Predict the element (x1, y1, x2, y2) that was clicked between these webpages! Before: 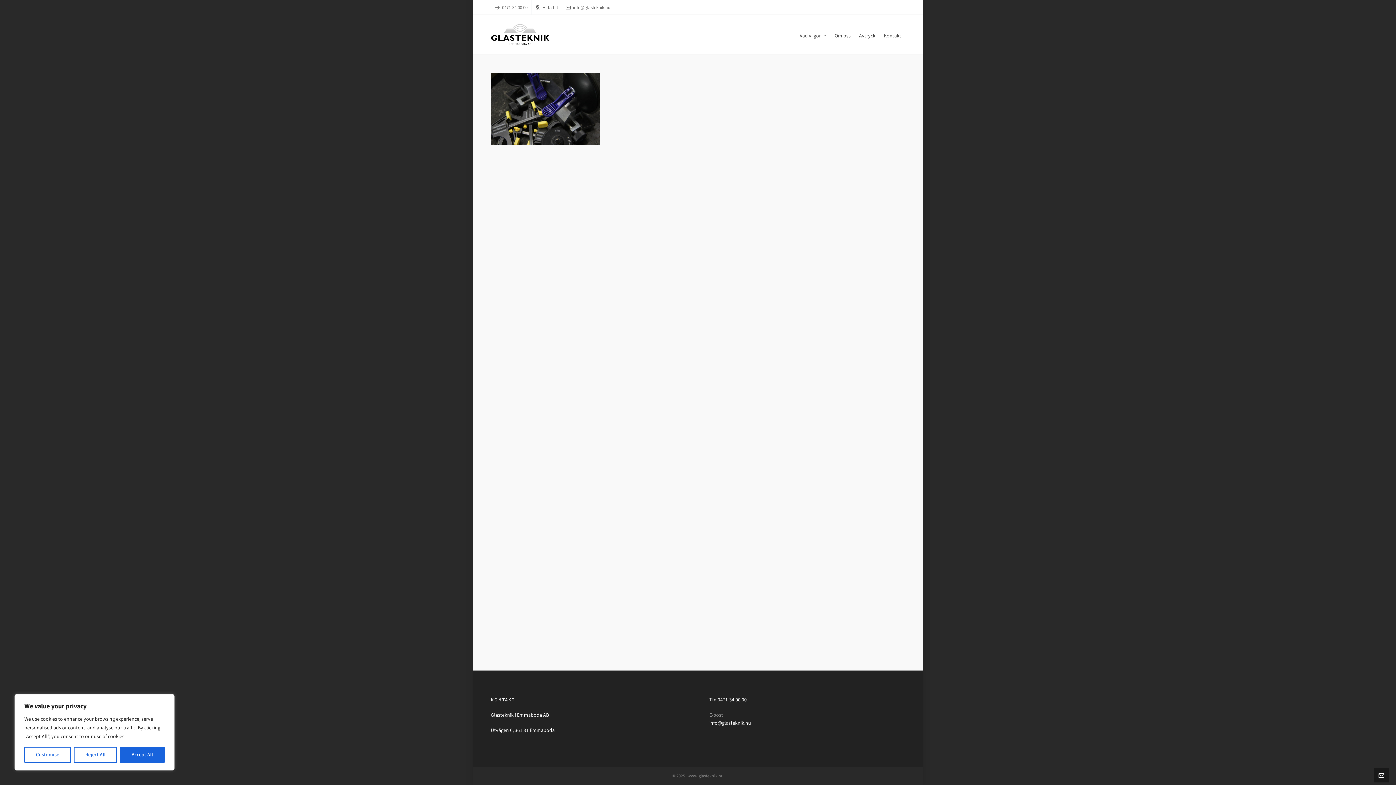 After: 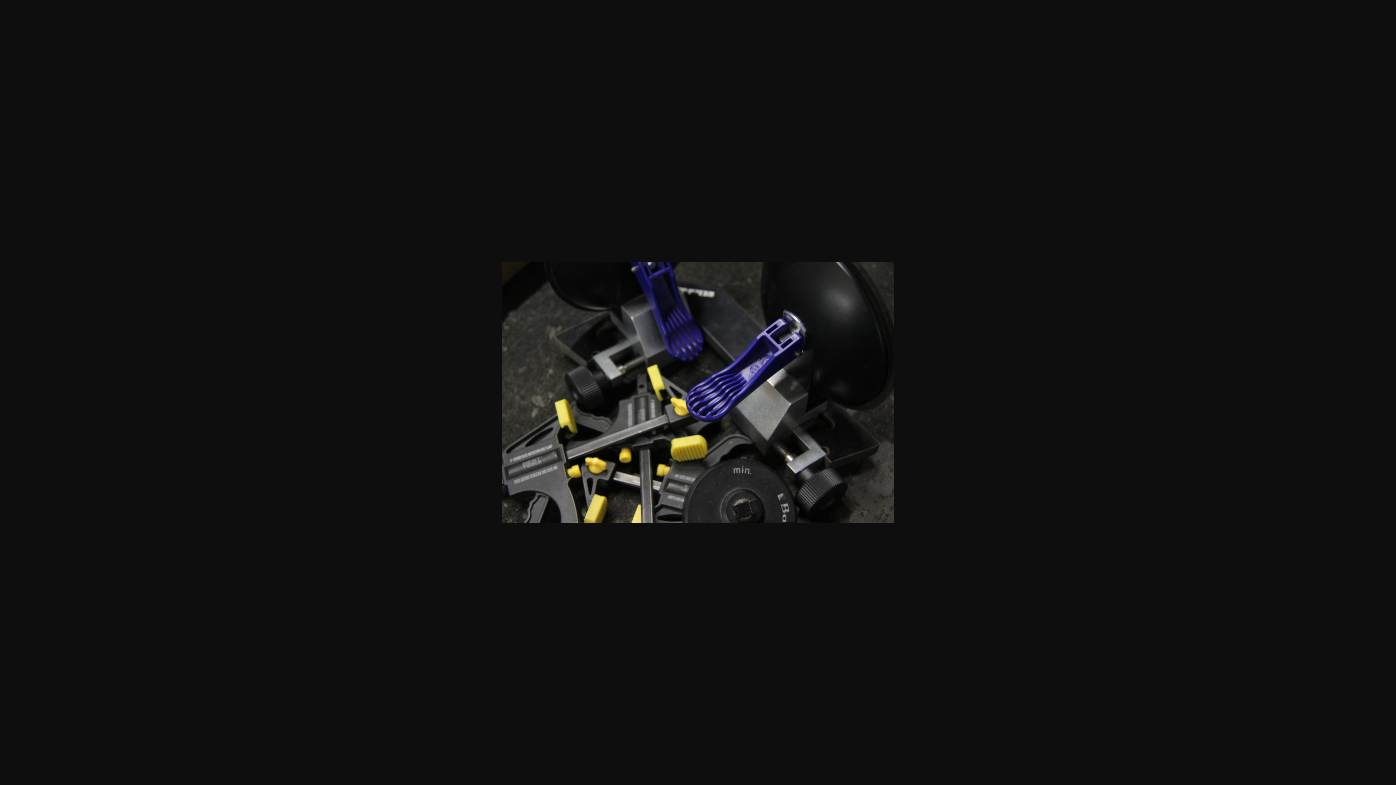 Action: bbox: (490, 73, 600, 80)